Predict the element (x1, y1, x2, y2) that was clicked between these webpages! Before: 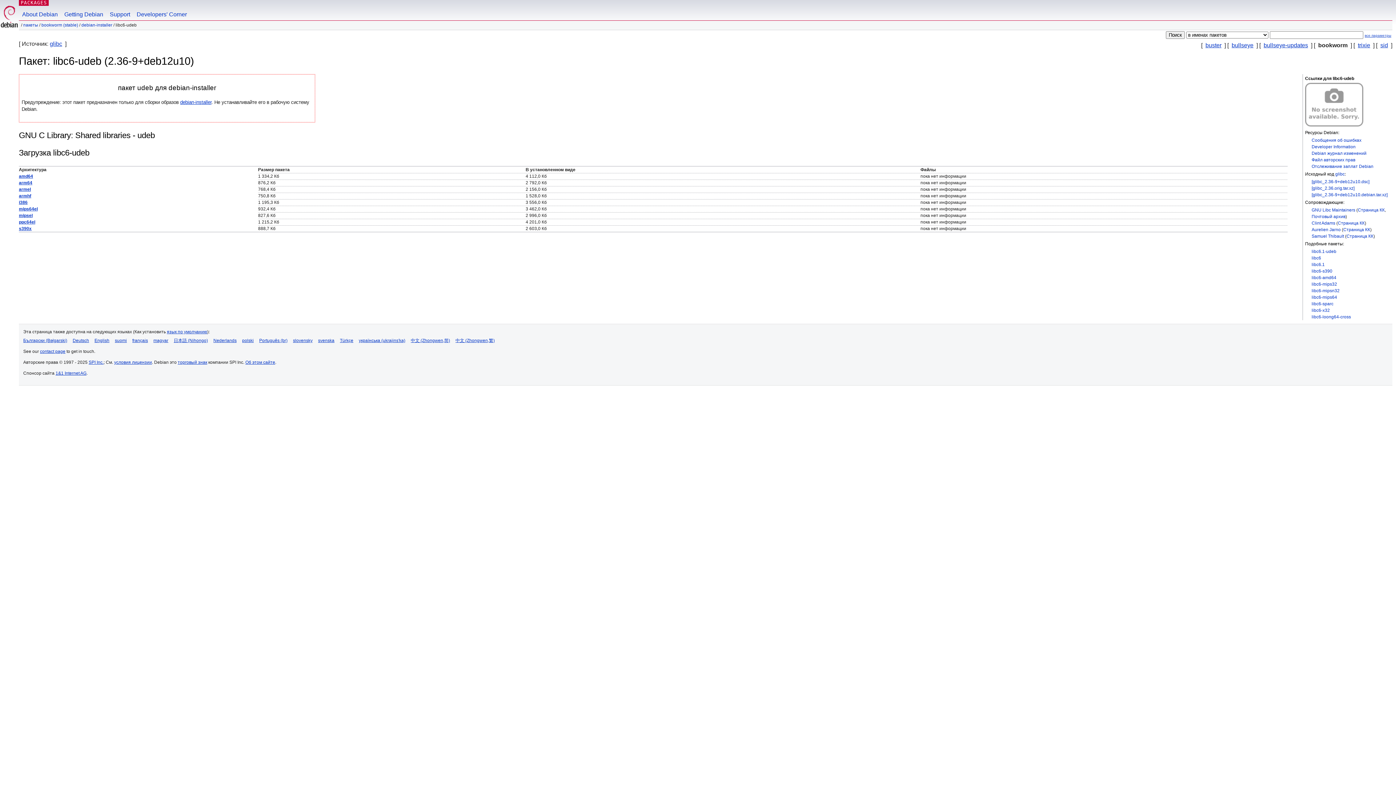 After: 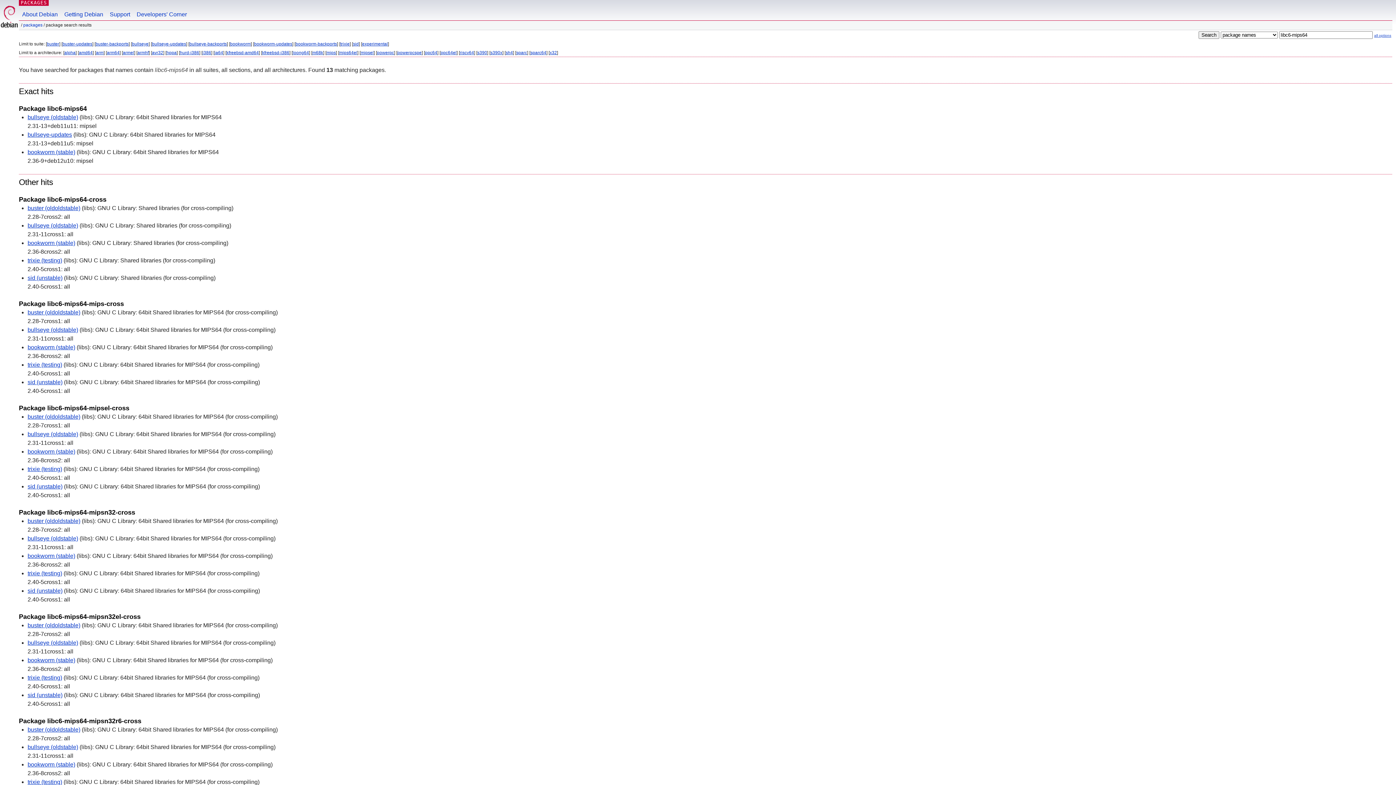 Action: bbox: (1312, 294, 1337, 299) label: libc6-mips64